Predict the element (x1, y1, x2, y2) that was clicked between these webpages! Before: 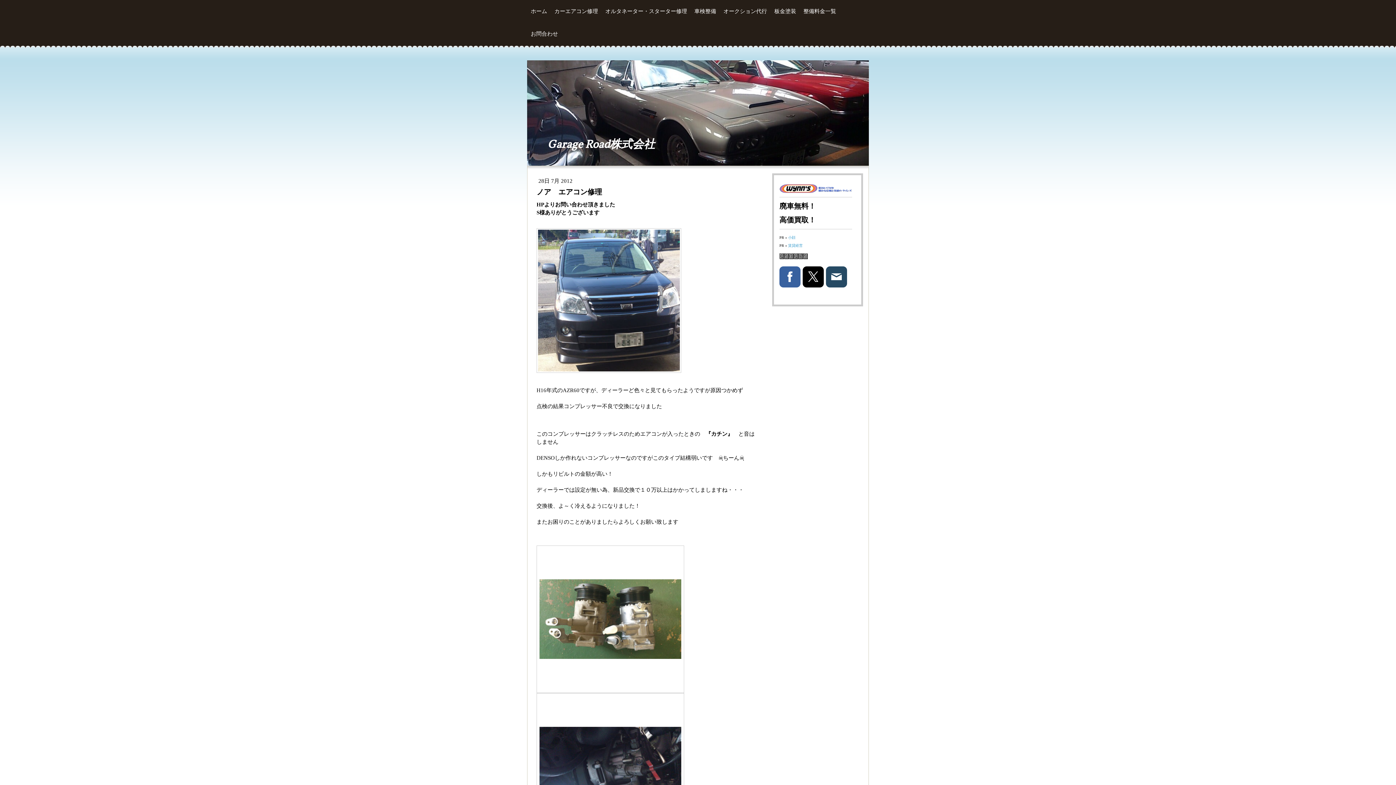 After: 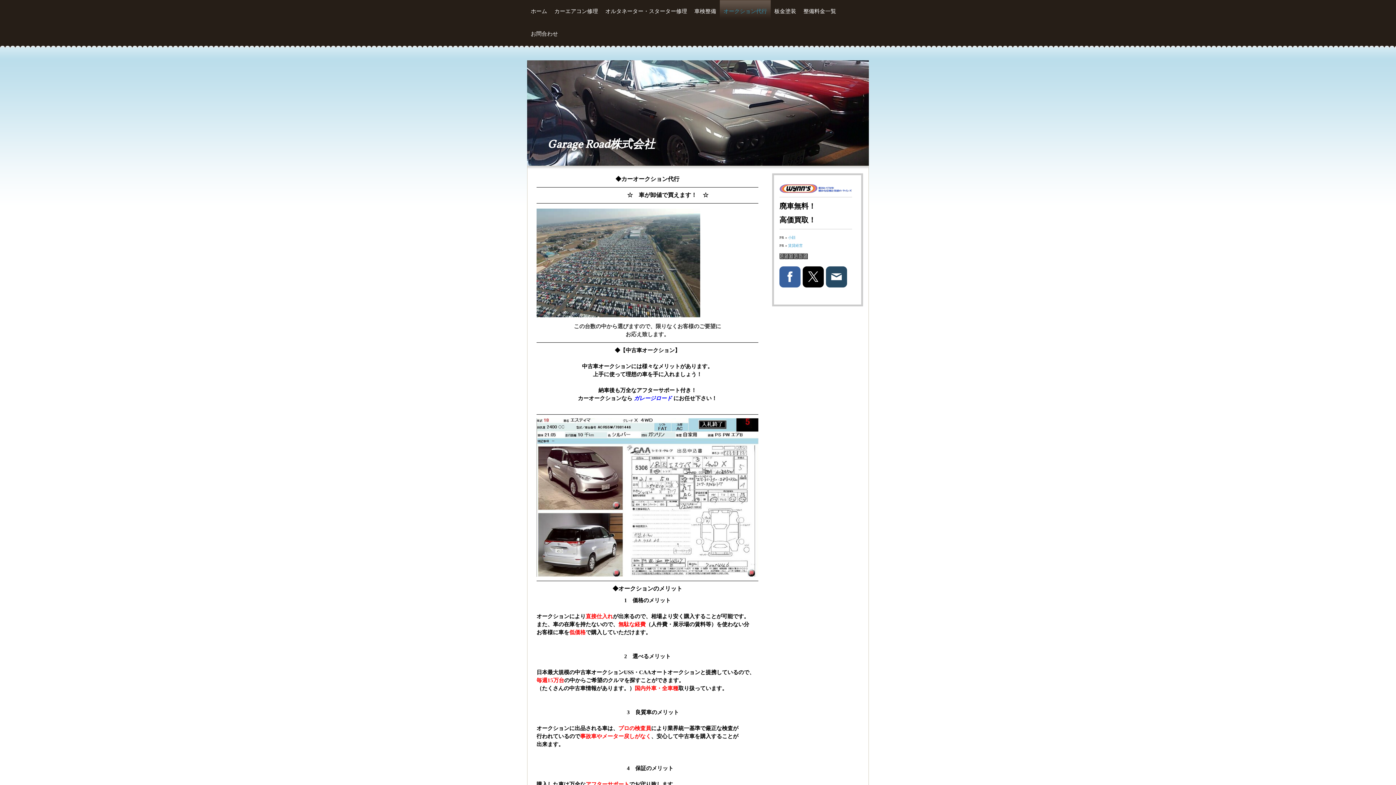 Action: bbox: (720, 0, 770, 22) label: オークション代行